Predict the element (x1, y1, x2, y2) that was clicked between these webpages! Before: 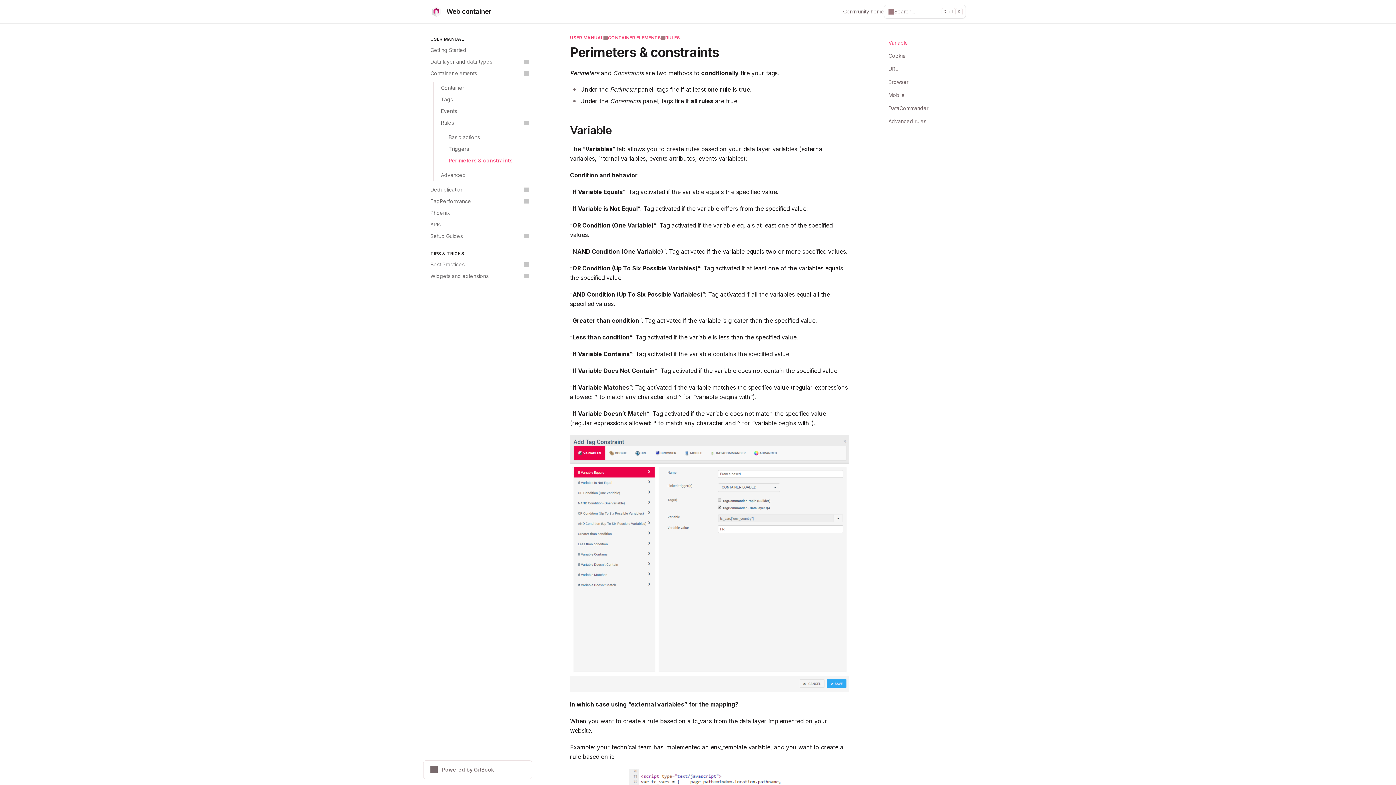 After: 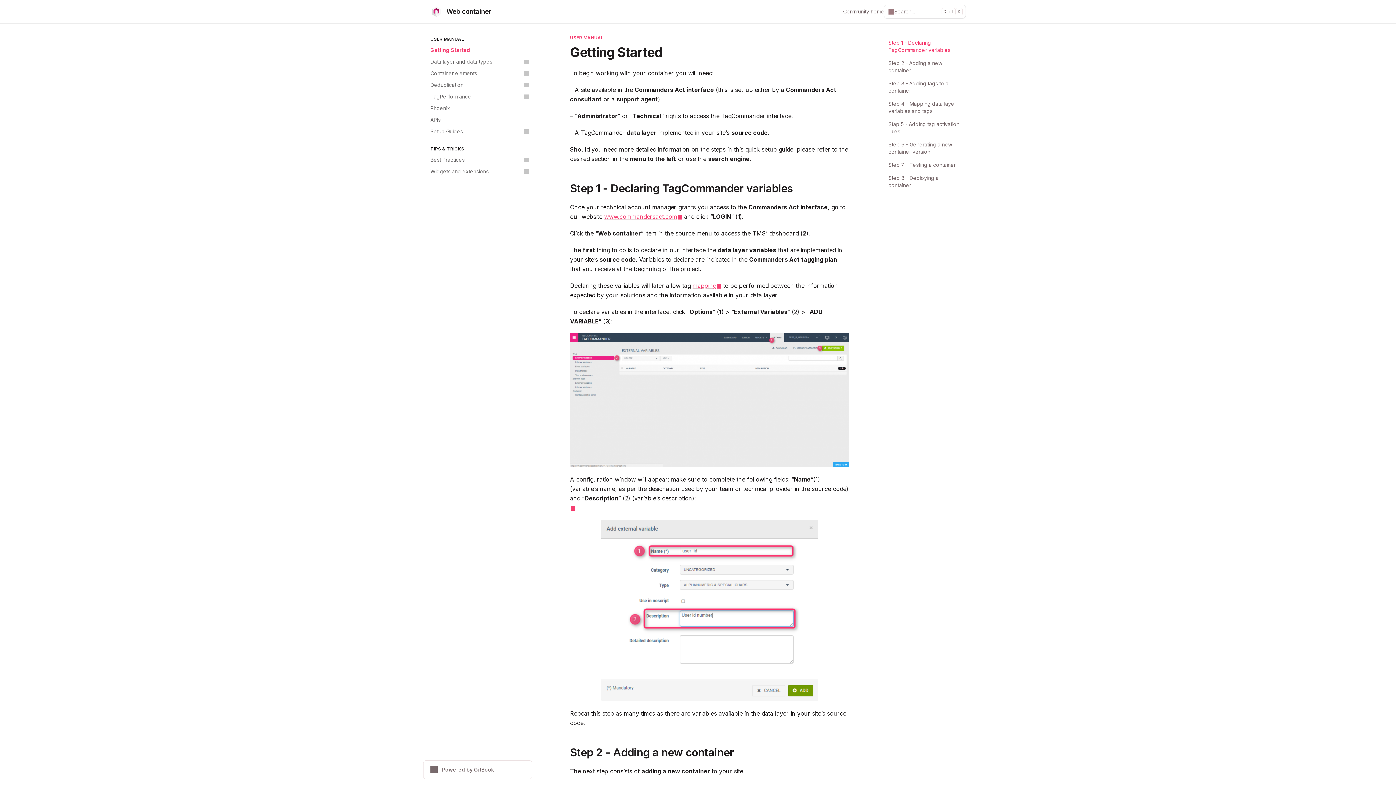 Action: bbox: (570, 34, 603, 40) label: USER MANUAL